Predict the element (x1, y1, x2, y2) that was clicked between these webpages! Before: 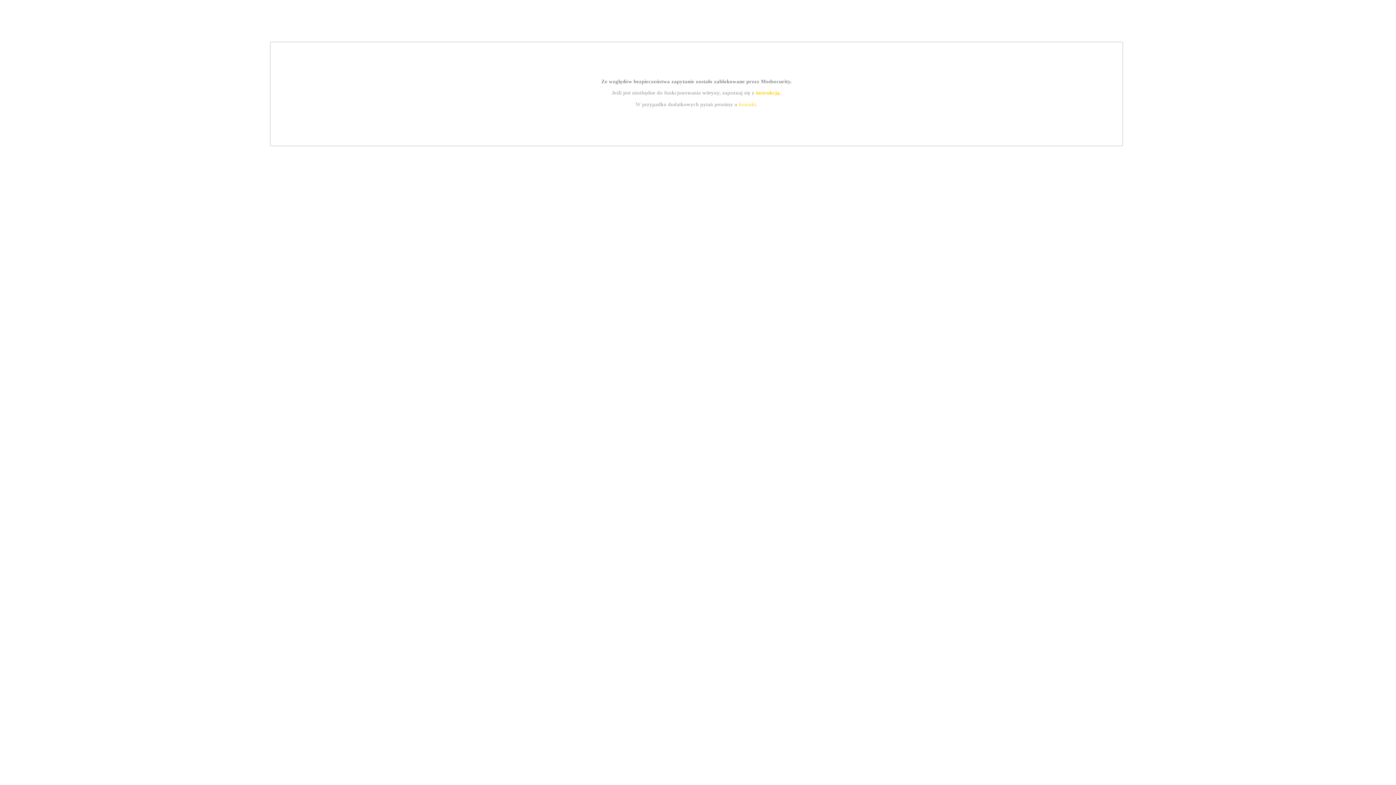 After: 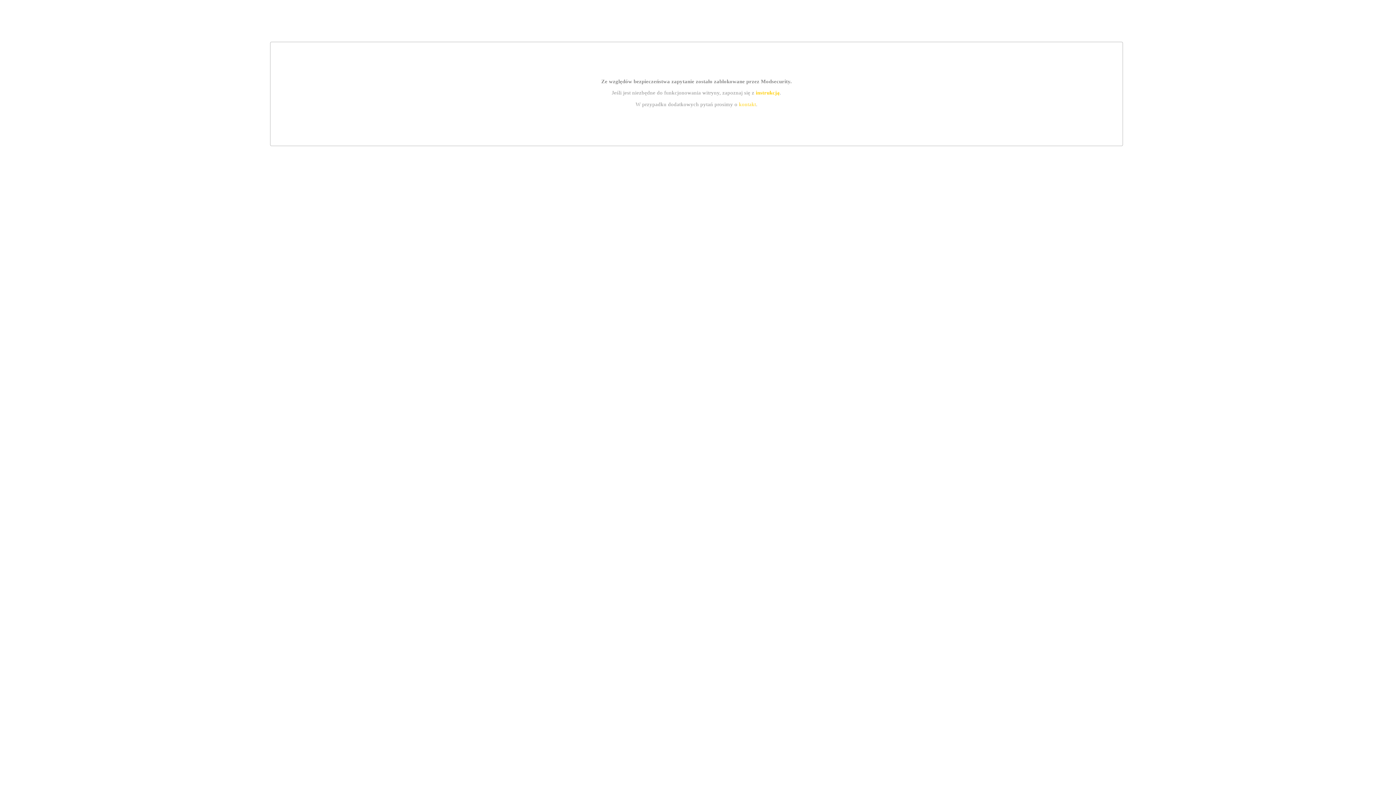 Action: label: kontakt bbox: (739, 101, 756, 107)